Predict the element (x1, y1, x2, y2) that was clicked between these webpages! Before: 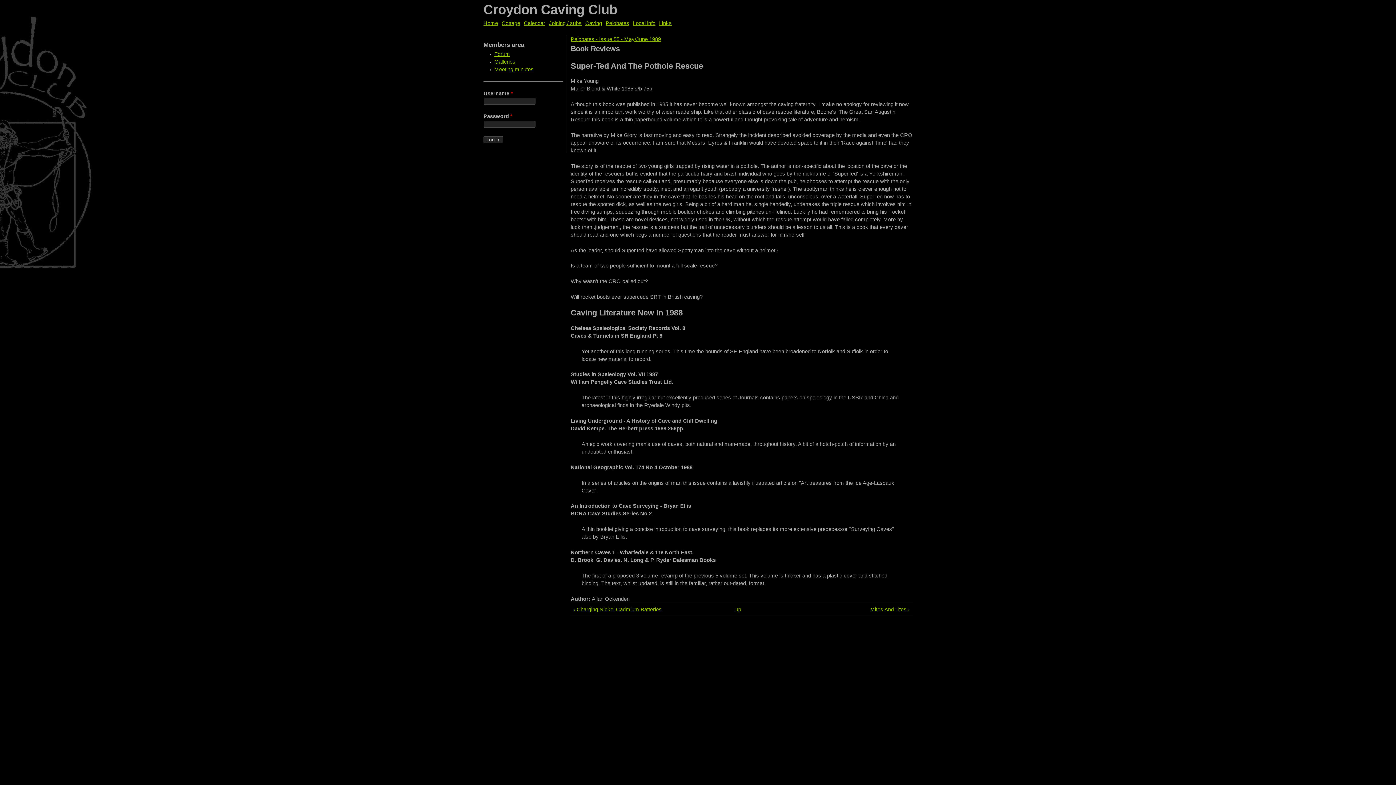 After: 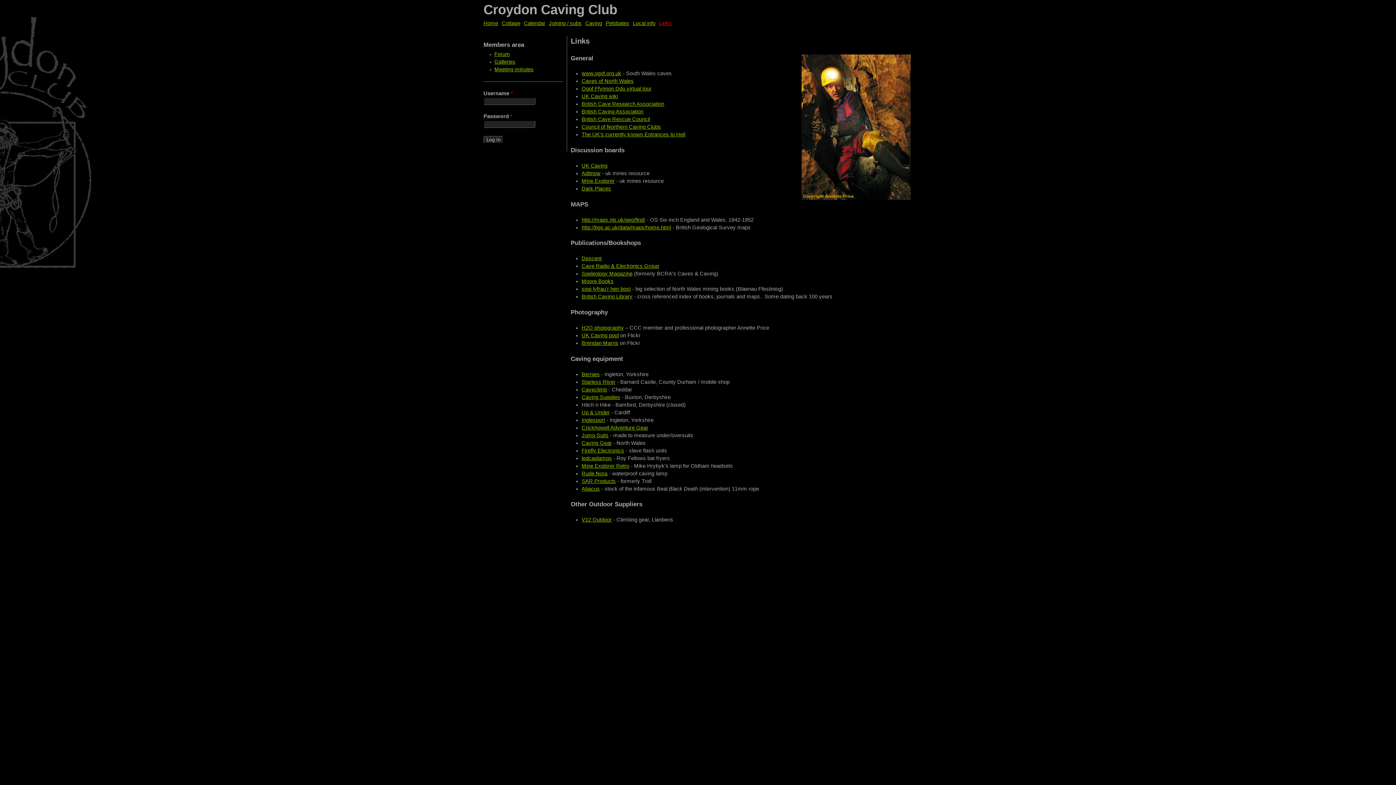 Action: label: Links bbox: (659, 20, 672, 26)